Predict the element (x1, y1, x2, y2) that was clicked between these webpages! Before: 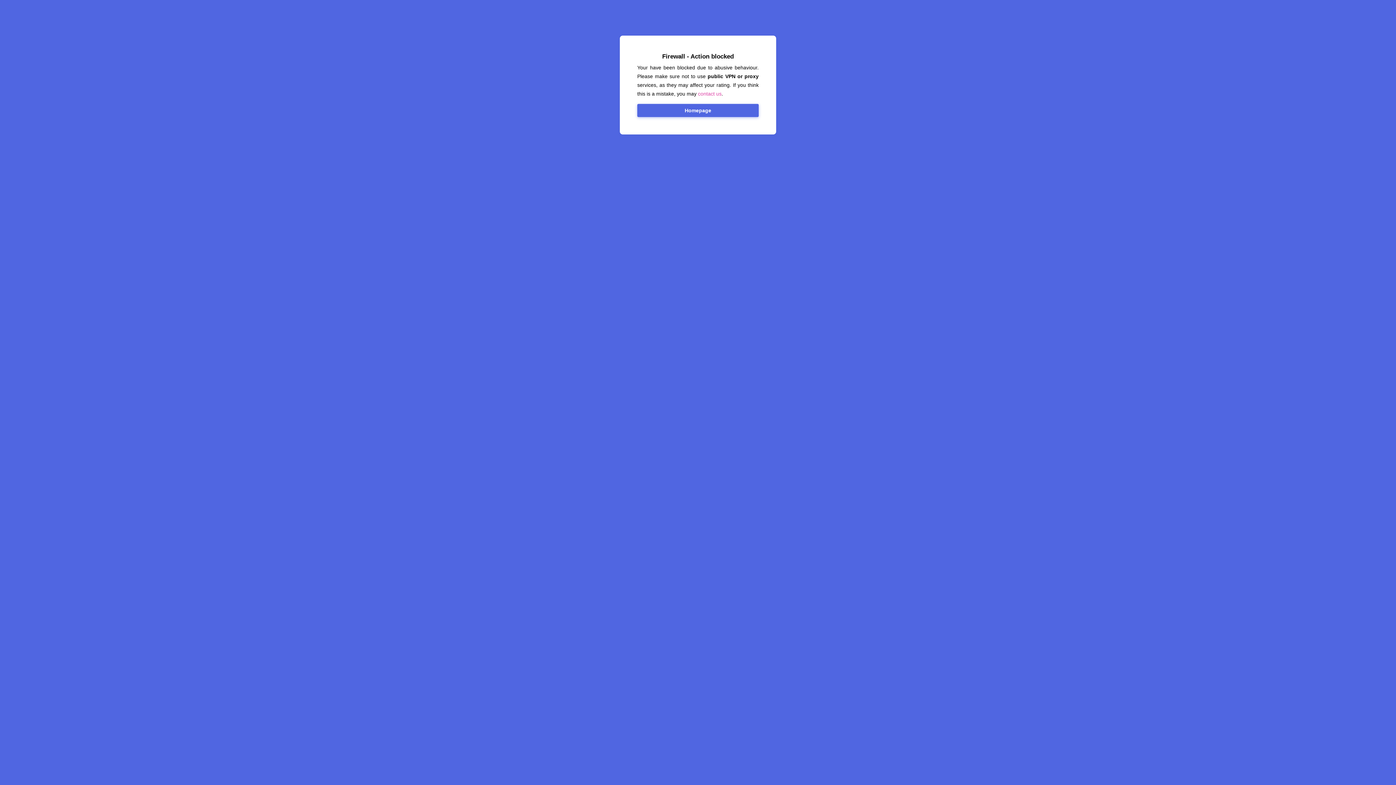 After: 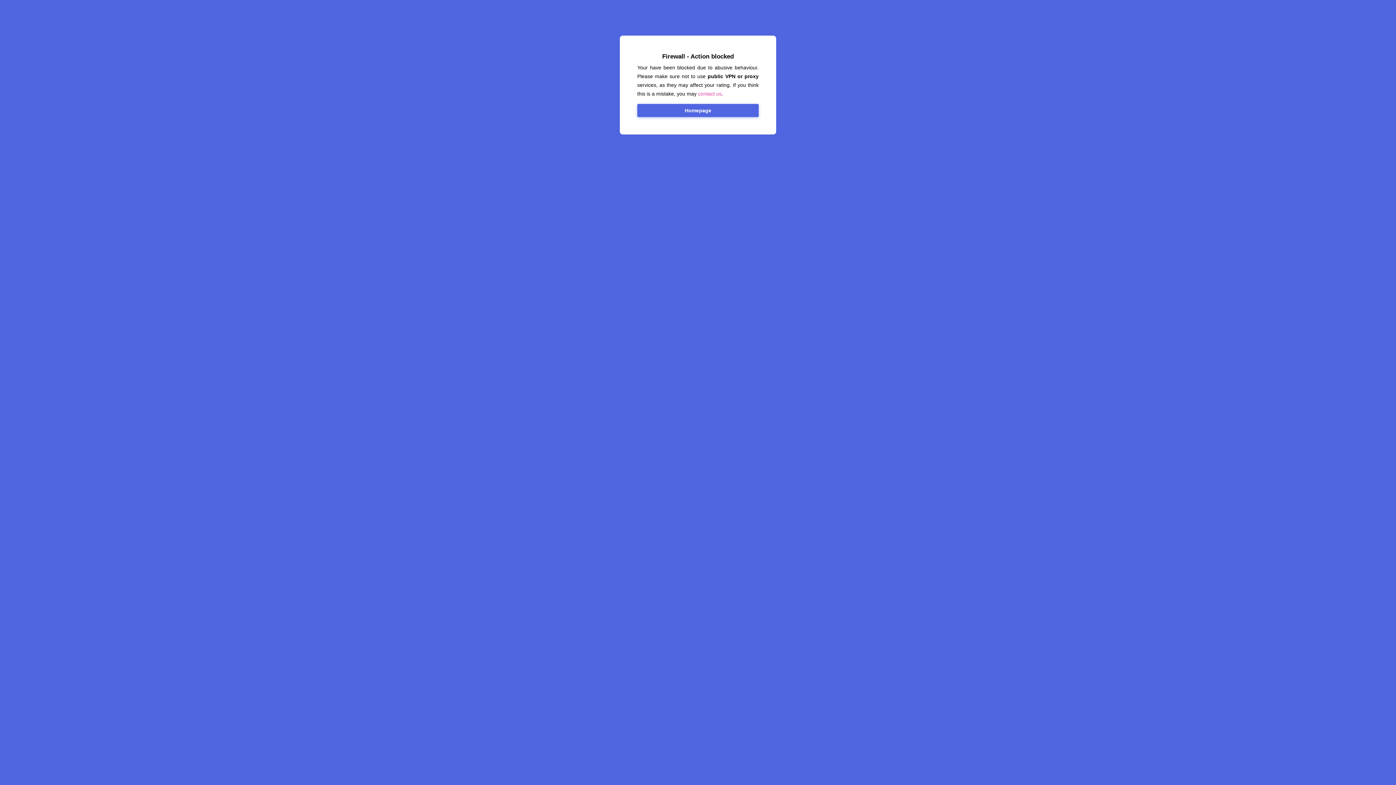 Action: label: contact us bbox: (698, 90, 721, 96)